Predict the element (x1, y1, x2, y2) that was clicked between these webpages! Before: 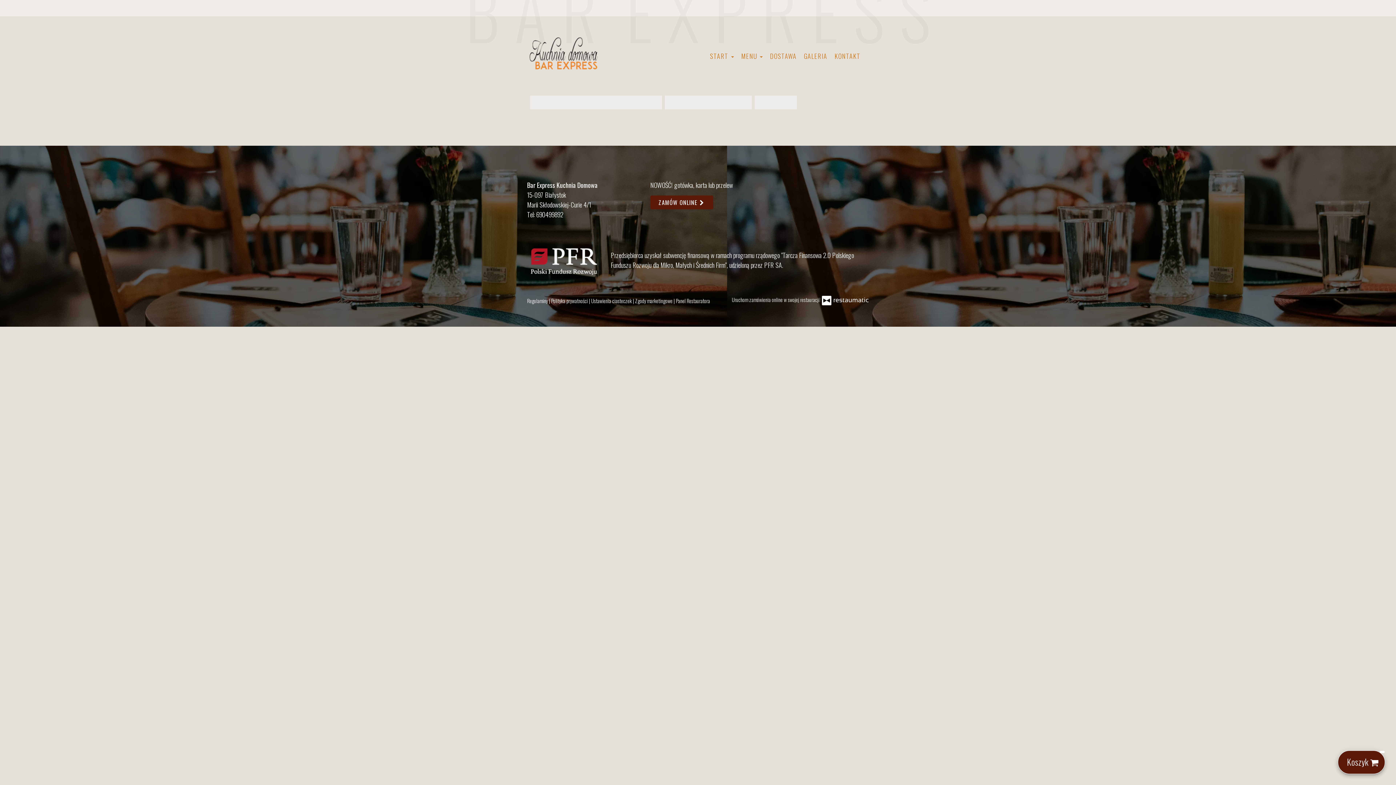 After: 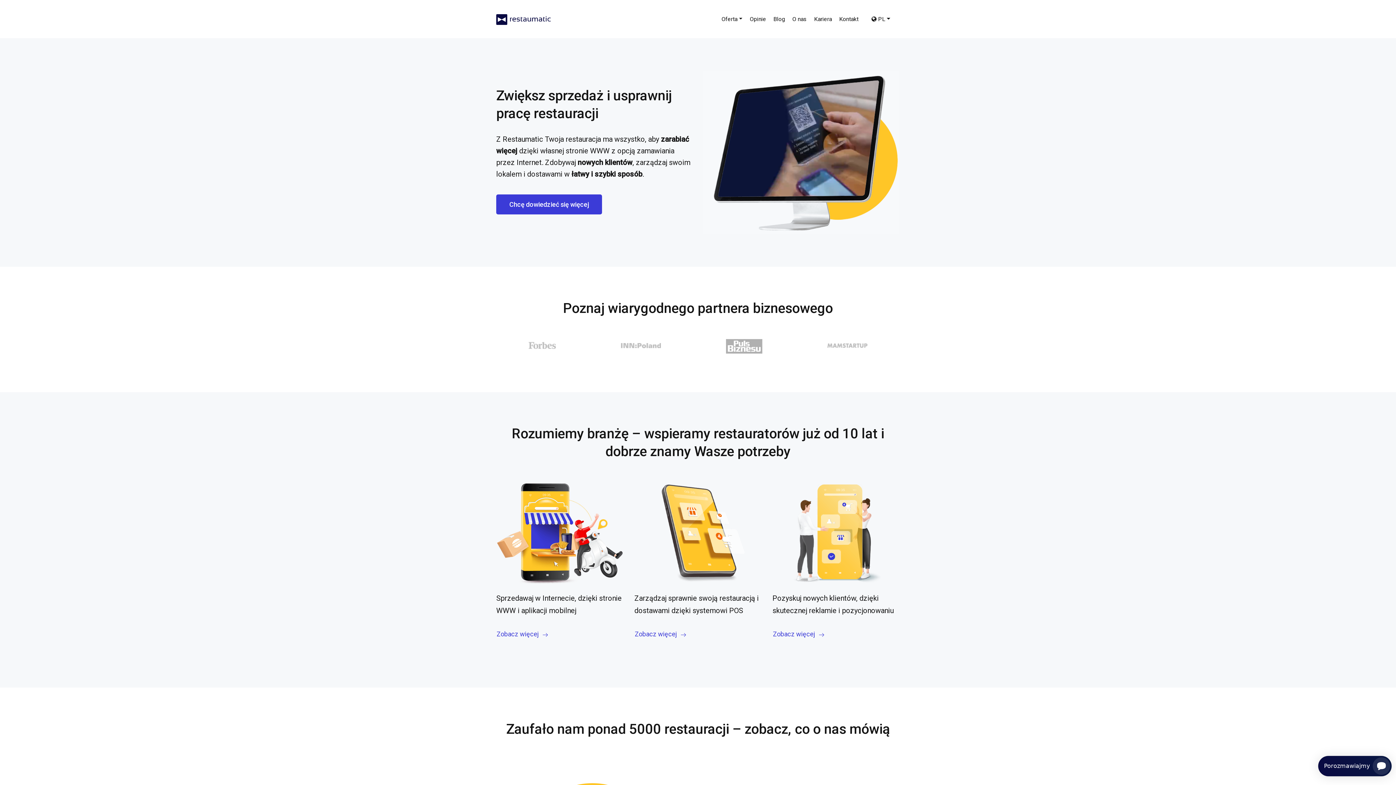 Action: bbox: (820, 296, 869, 303) label:  